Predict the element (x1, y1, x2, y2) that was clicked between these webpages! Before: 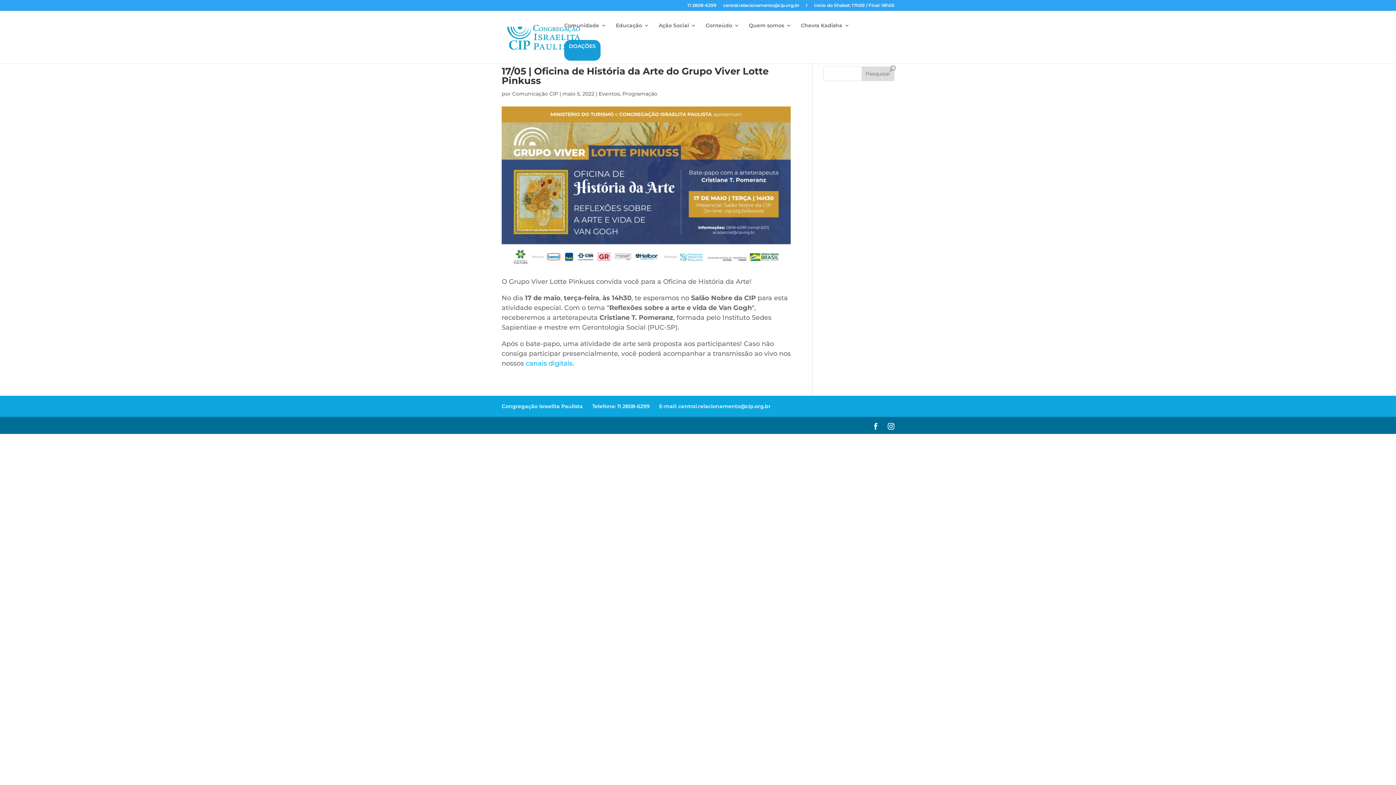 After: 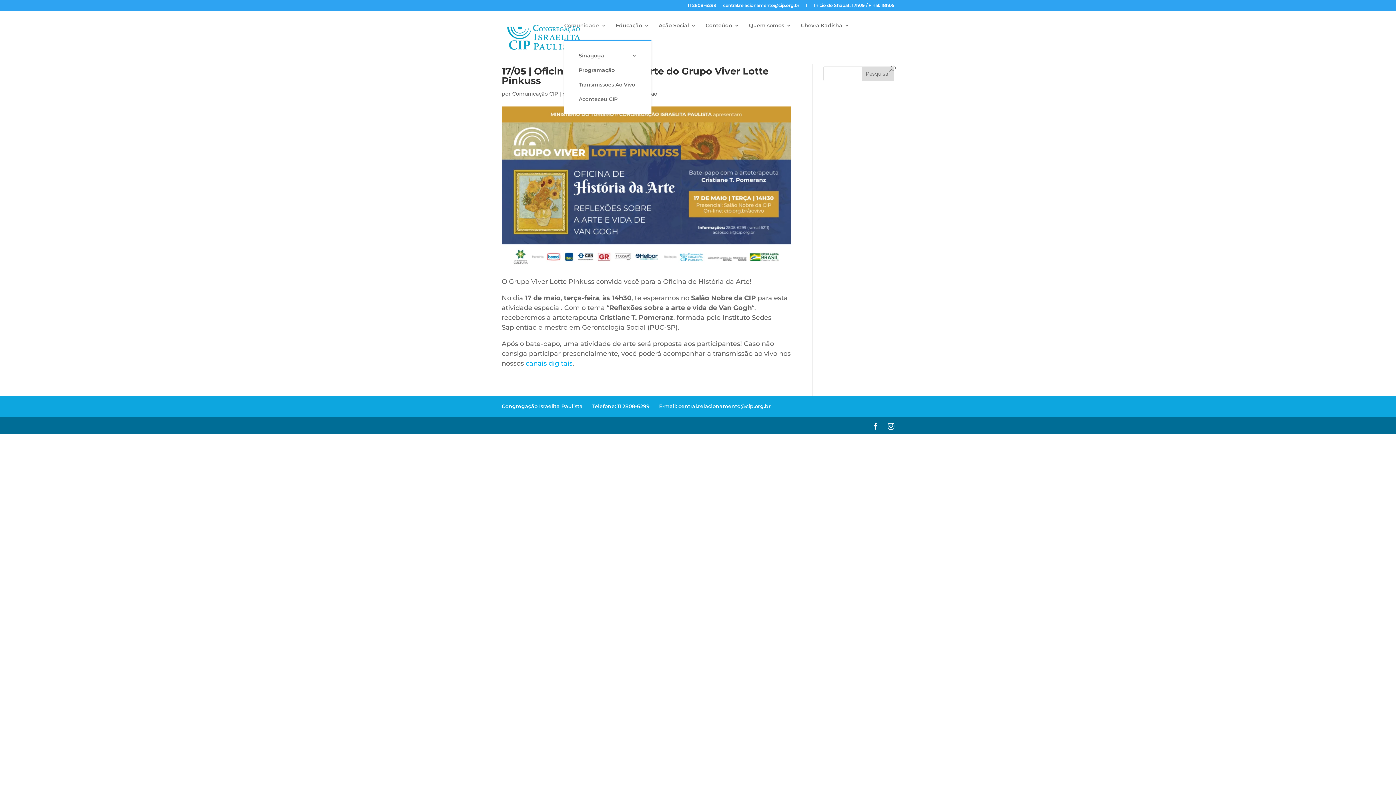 Action: bbox: (564, 22, 606, 40) label: Comunidade